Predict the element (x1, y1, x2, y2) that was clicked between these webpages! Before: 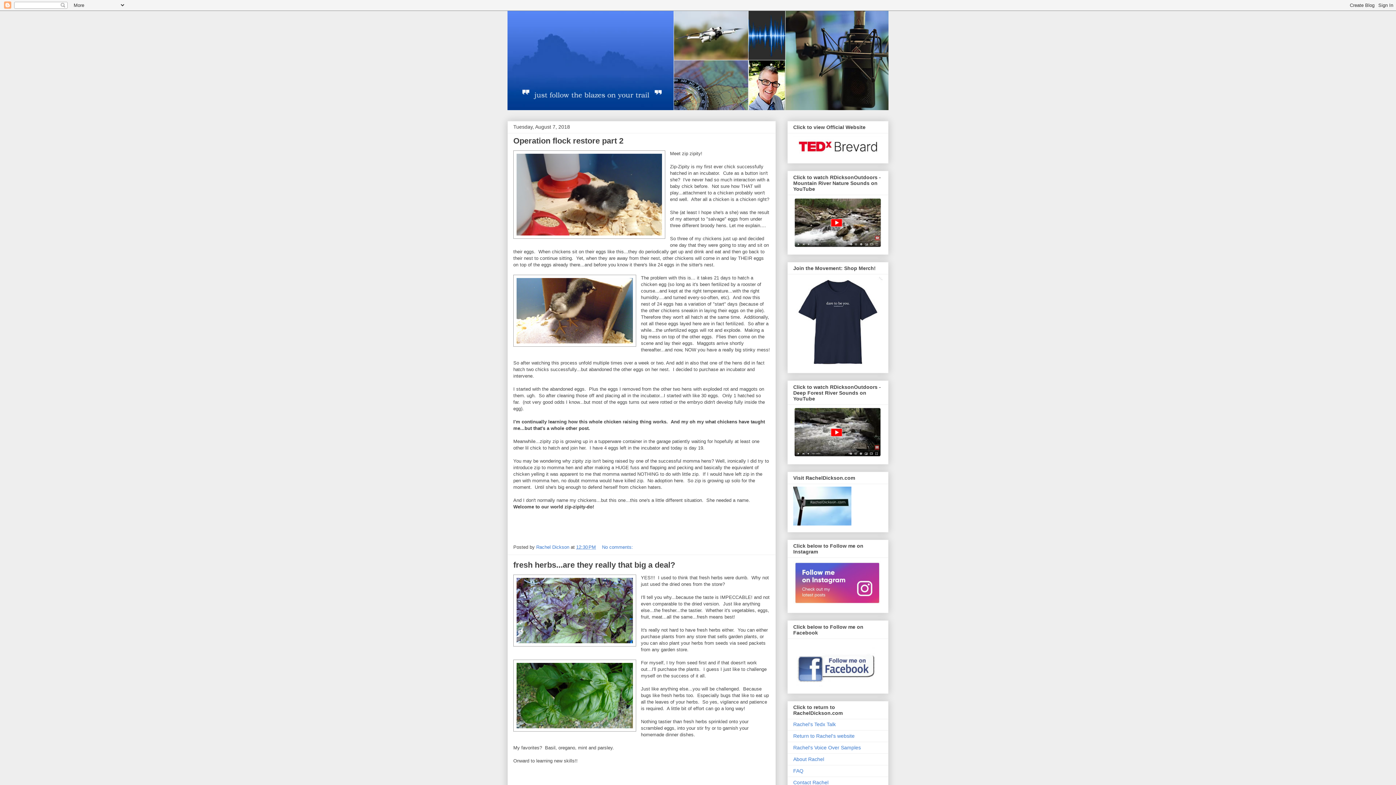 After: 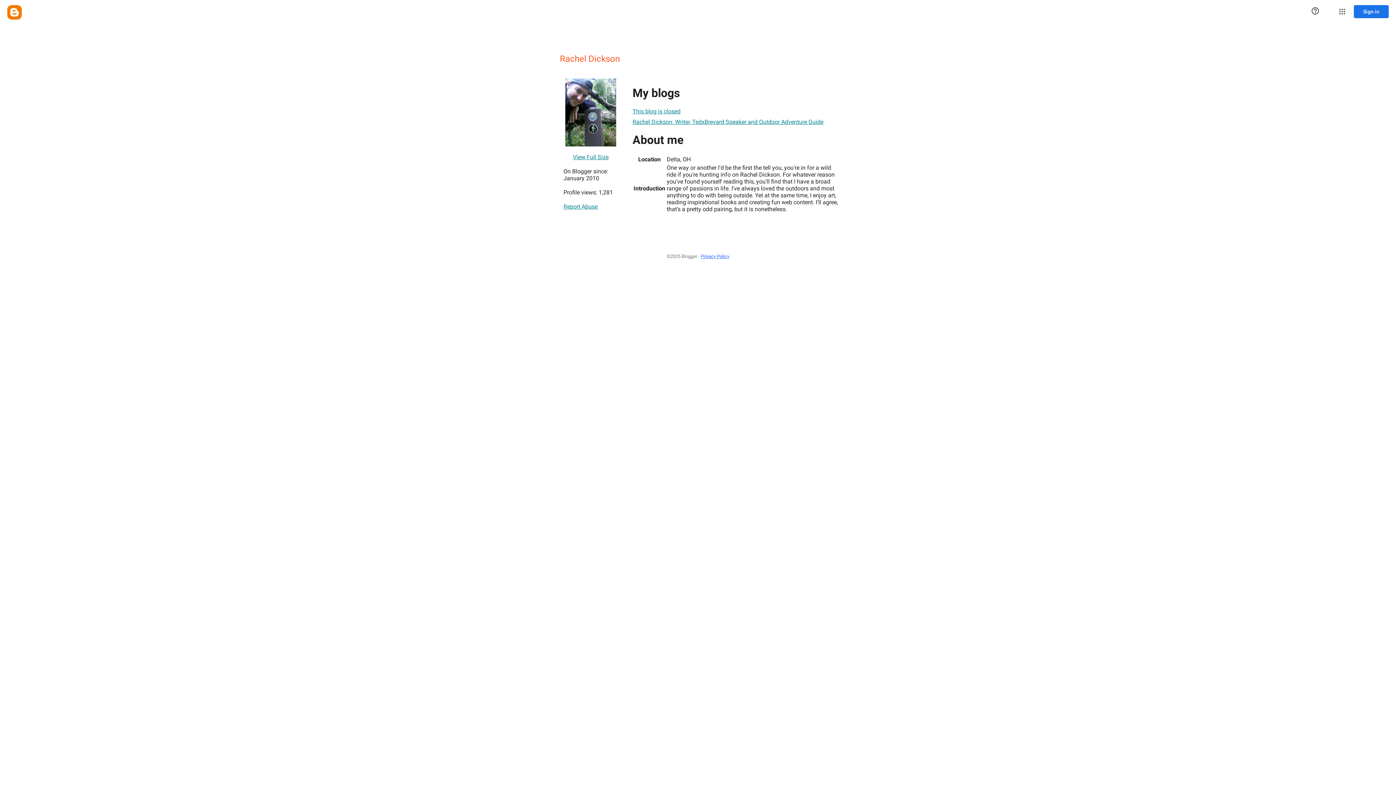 Action: bbox: (536, 544, 570, 550) label: Rachel Dickson 